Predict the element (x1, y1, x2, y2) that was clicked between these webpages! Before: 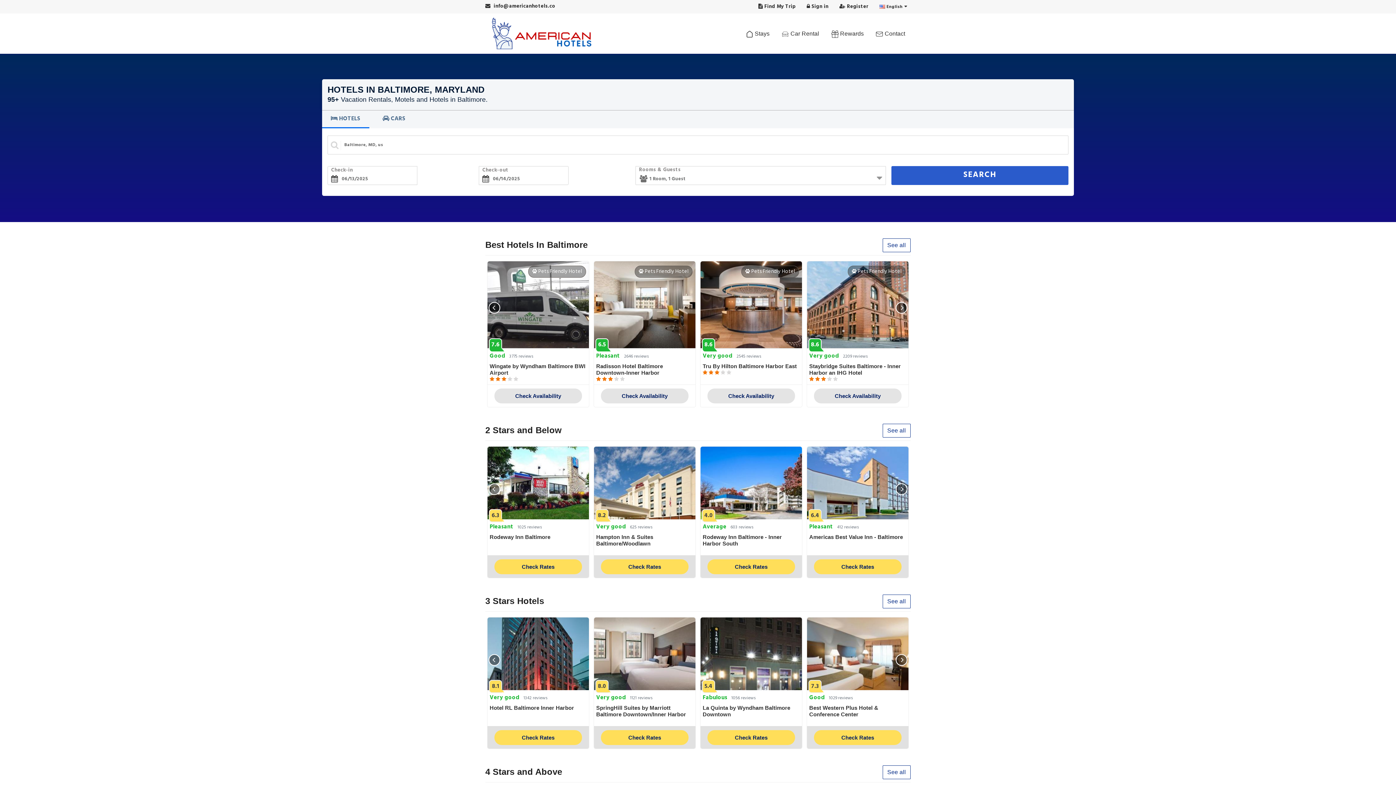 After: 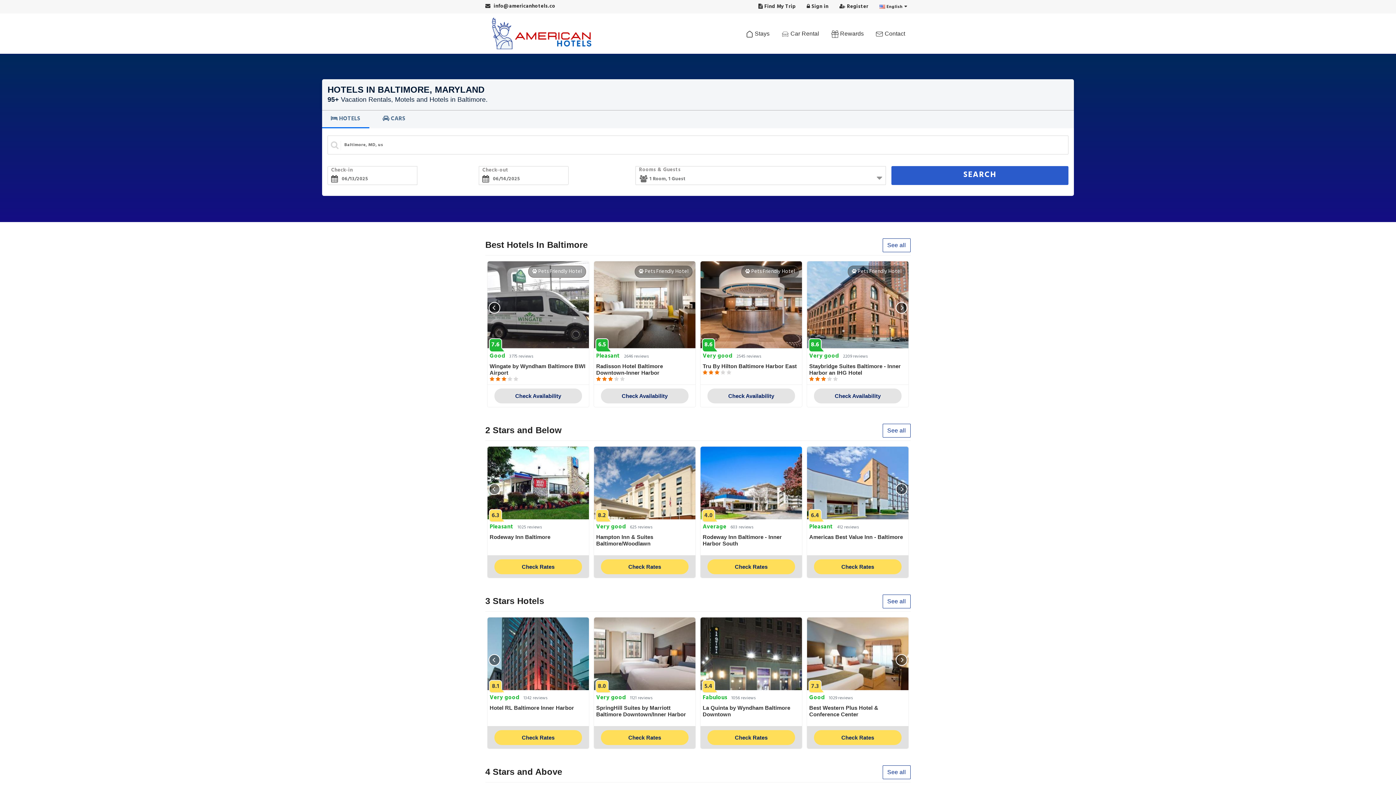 Action: label: Check Availability bbox: (707, 388, 795, 403)